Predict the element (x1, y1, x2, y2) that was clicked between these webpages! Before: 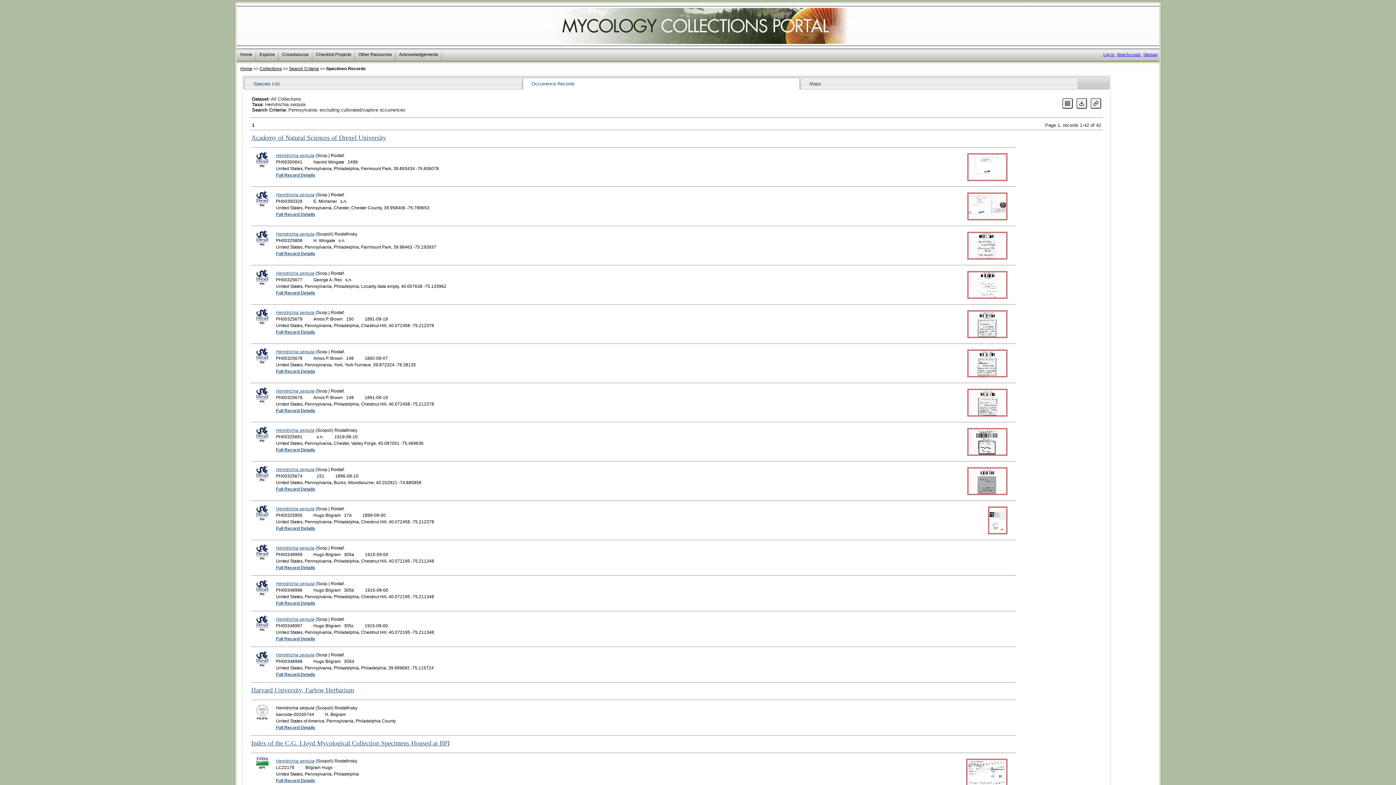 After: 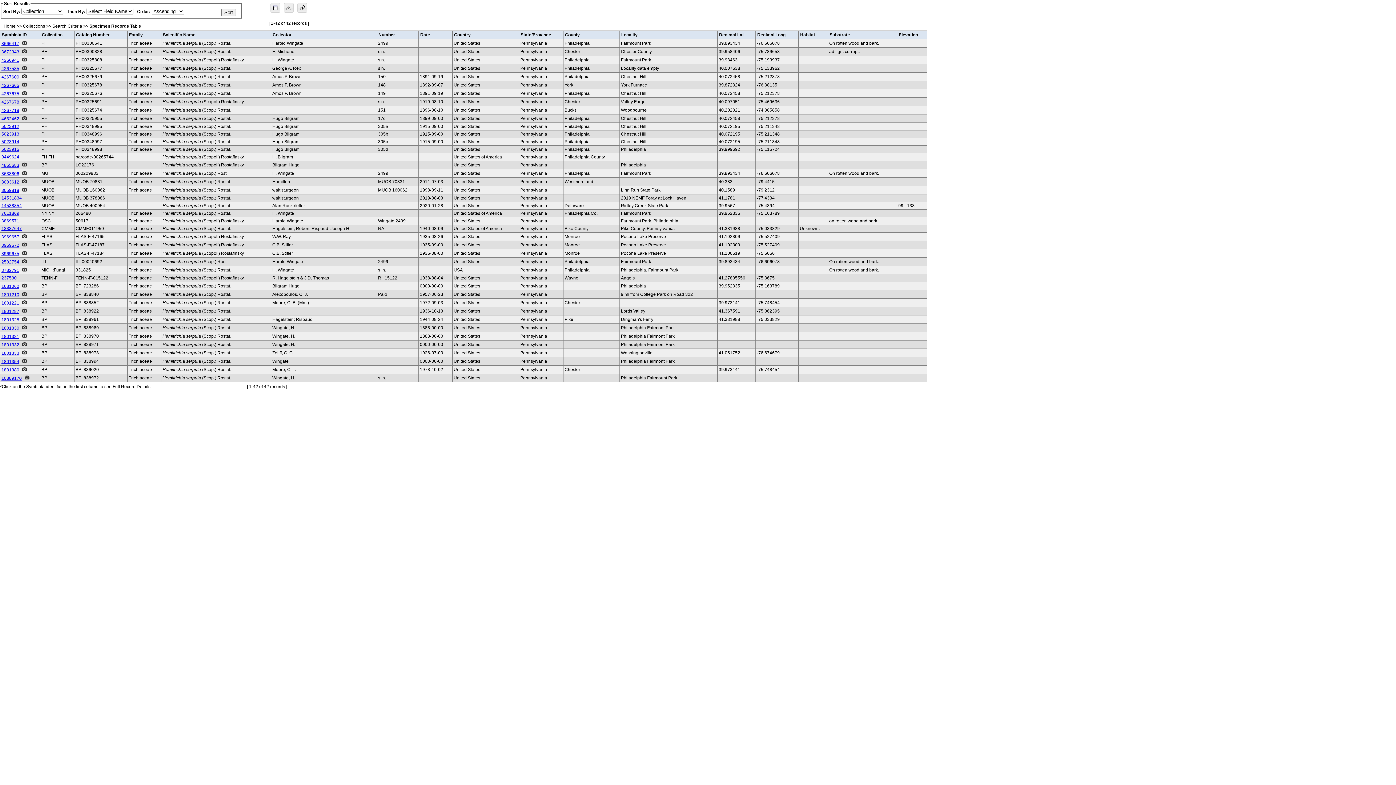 Action: bbox: (1062, 98, 1073, 108)